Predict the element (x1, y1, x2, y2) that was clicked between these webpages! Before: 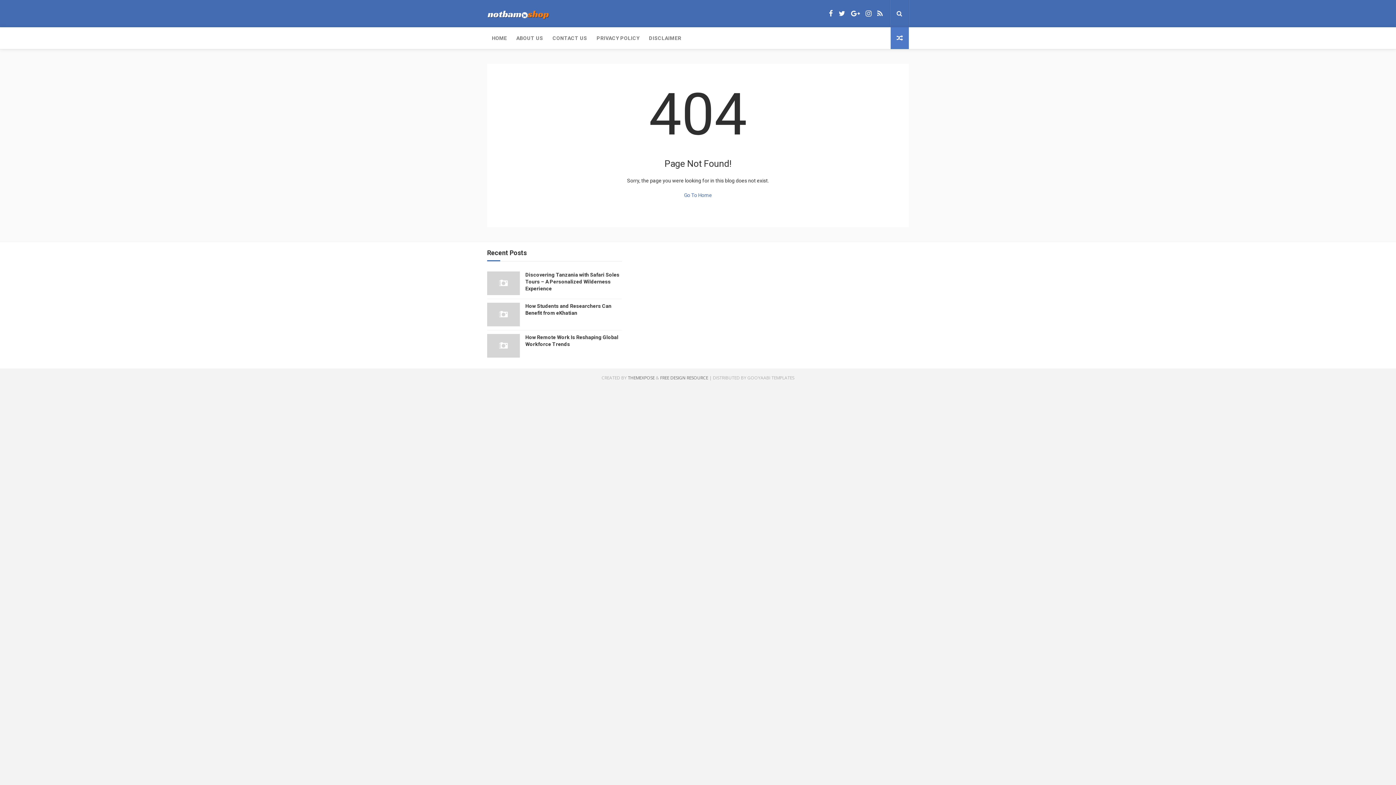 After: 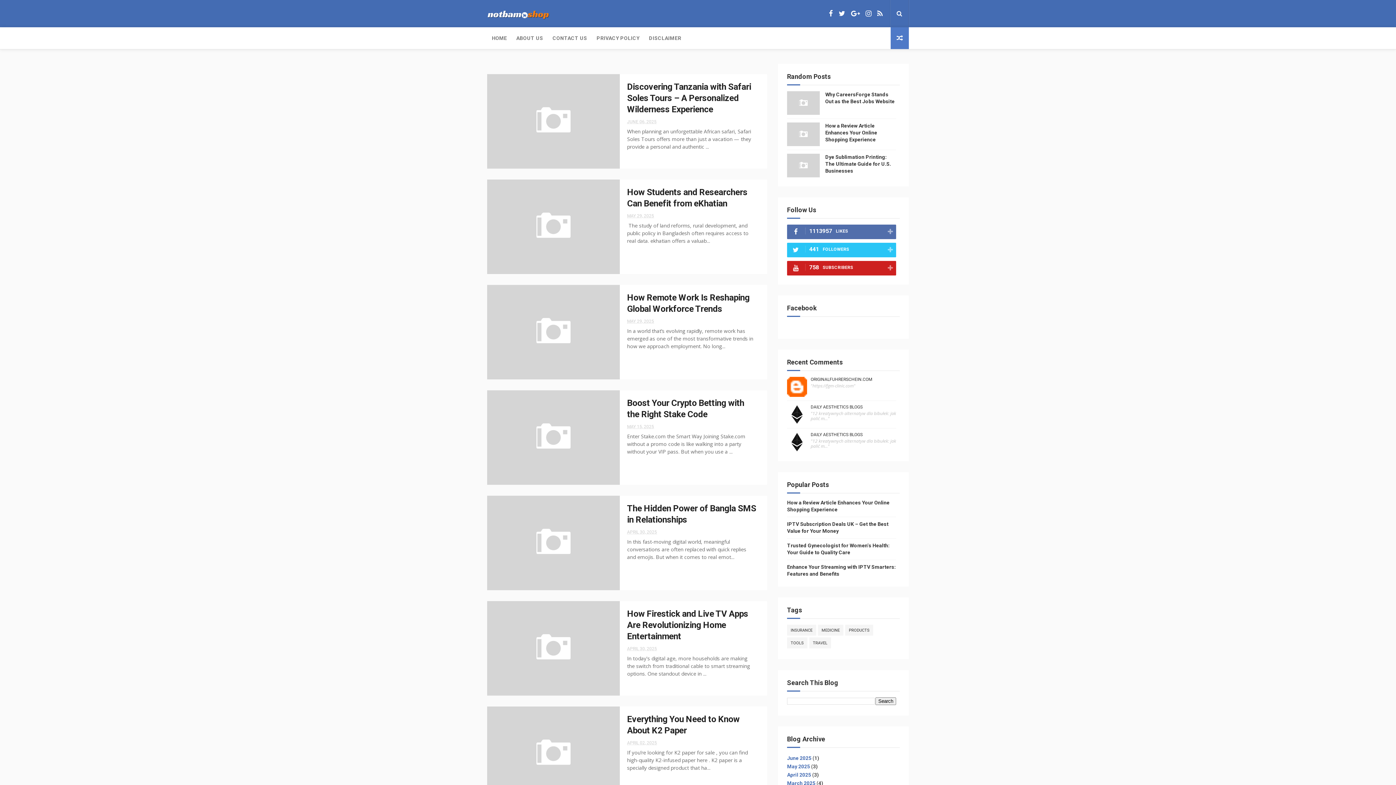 Action: label: HOME bbox: (487, 27, 511, 49)